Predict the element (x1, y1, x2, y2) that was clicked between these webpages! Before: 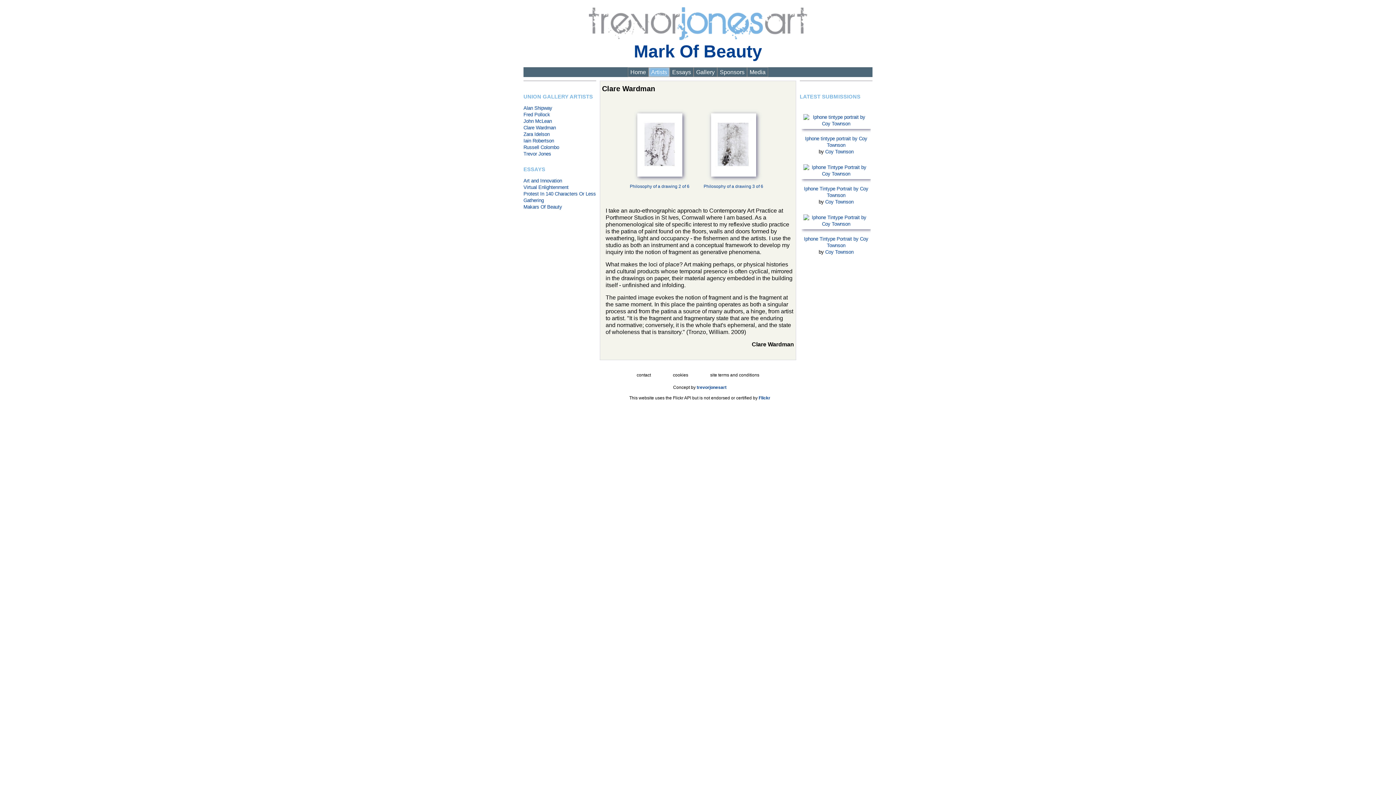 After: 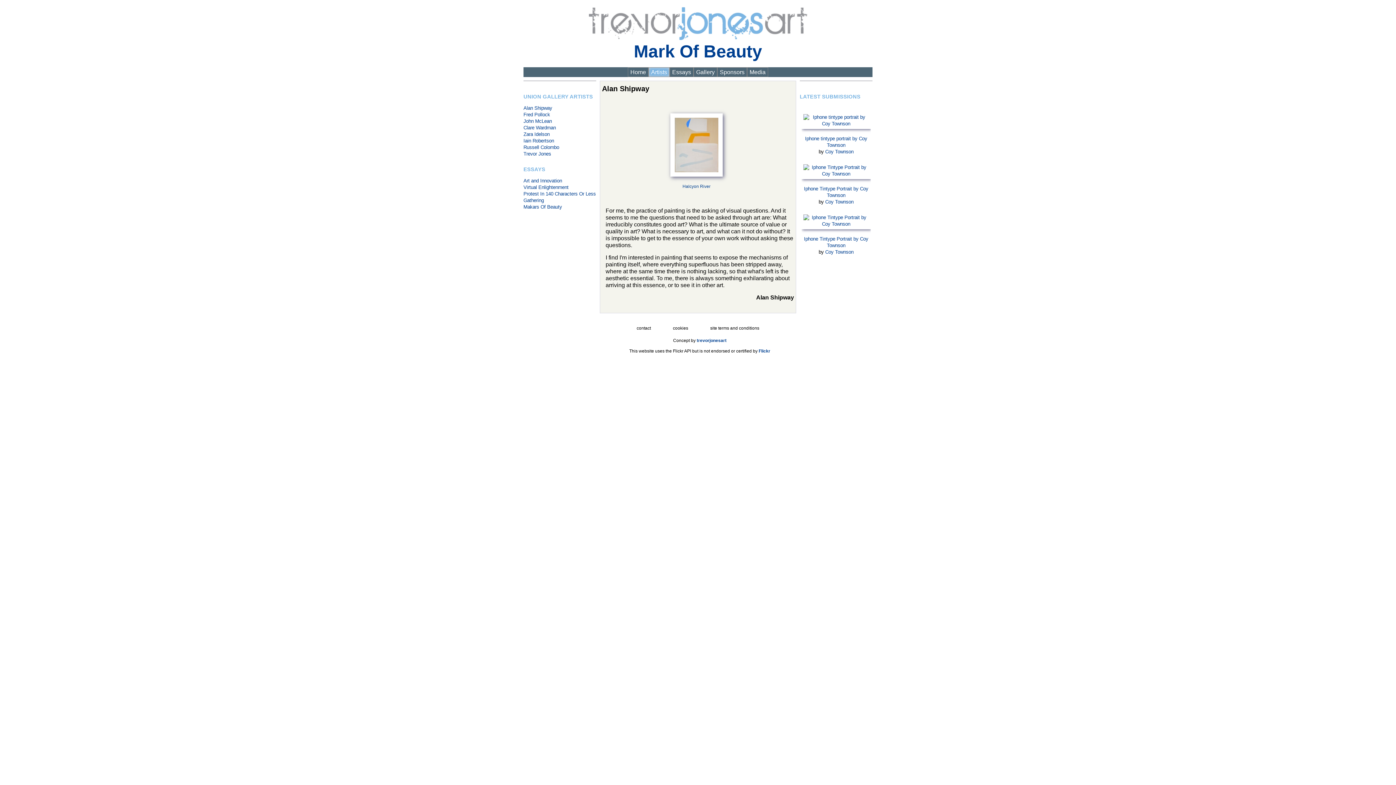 Action: bbox: (523, 105, 552, 110) label: Alan Shipway